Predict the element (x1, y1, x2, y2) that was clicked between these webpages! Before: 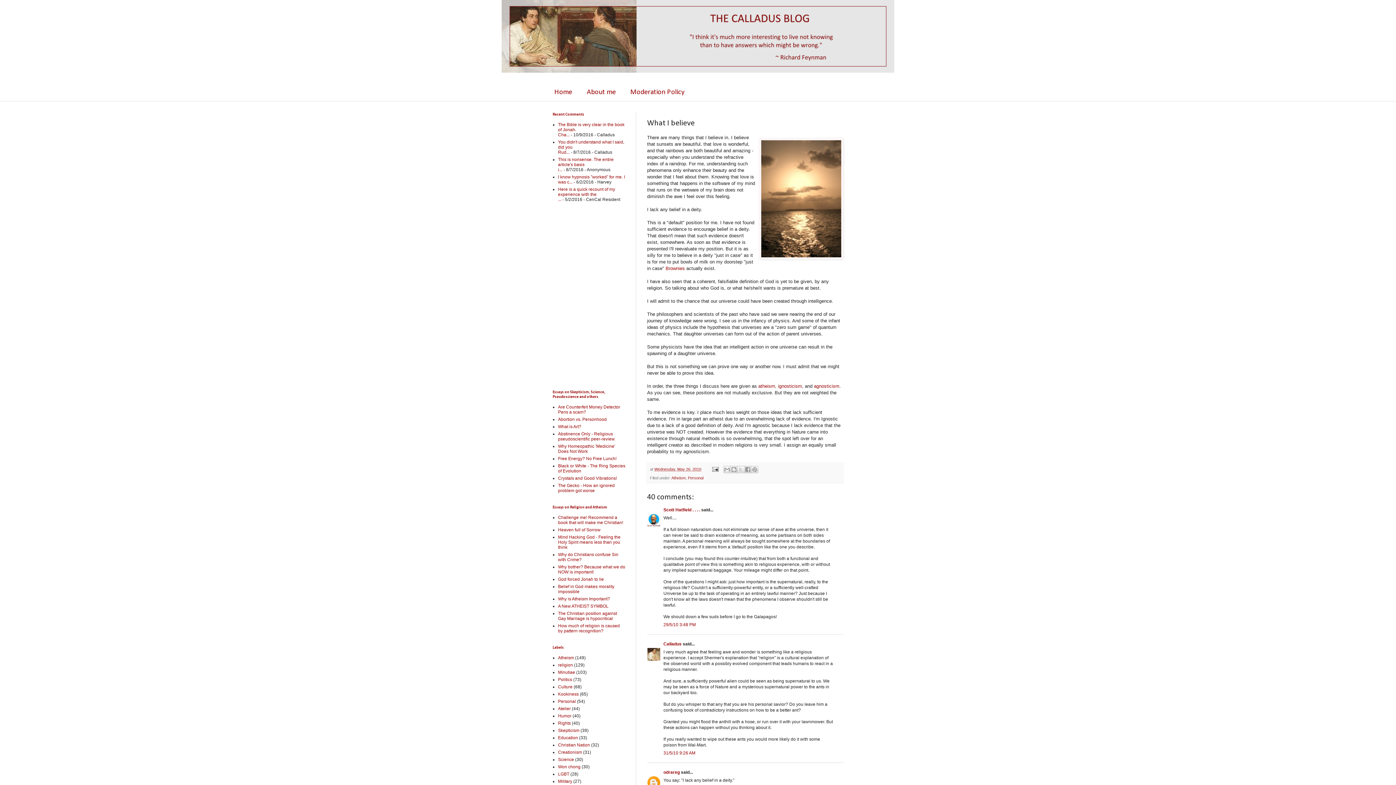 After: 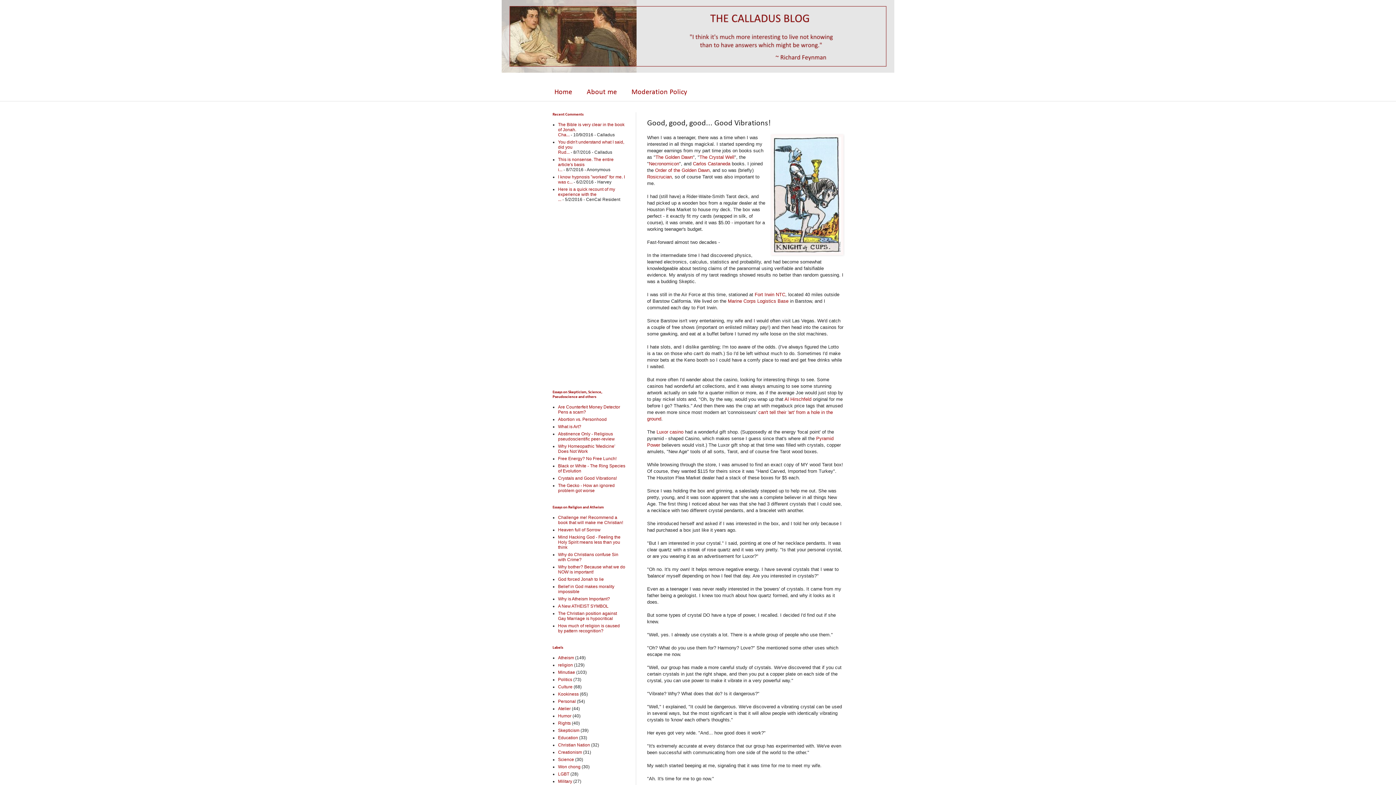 Action: label: Crystals and Good Vibrations! bbox: (558, 476, 617, 481)